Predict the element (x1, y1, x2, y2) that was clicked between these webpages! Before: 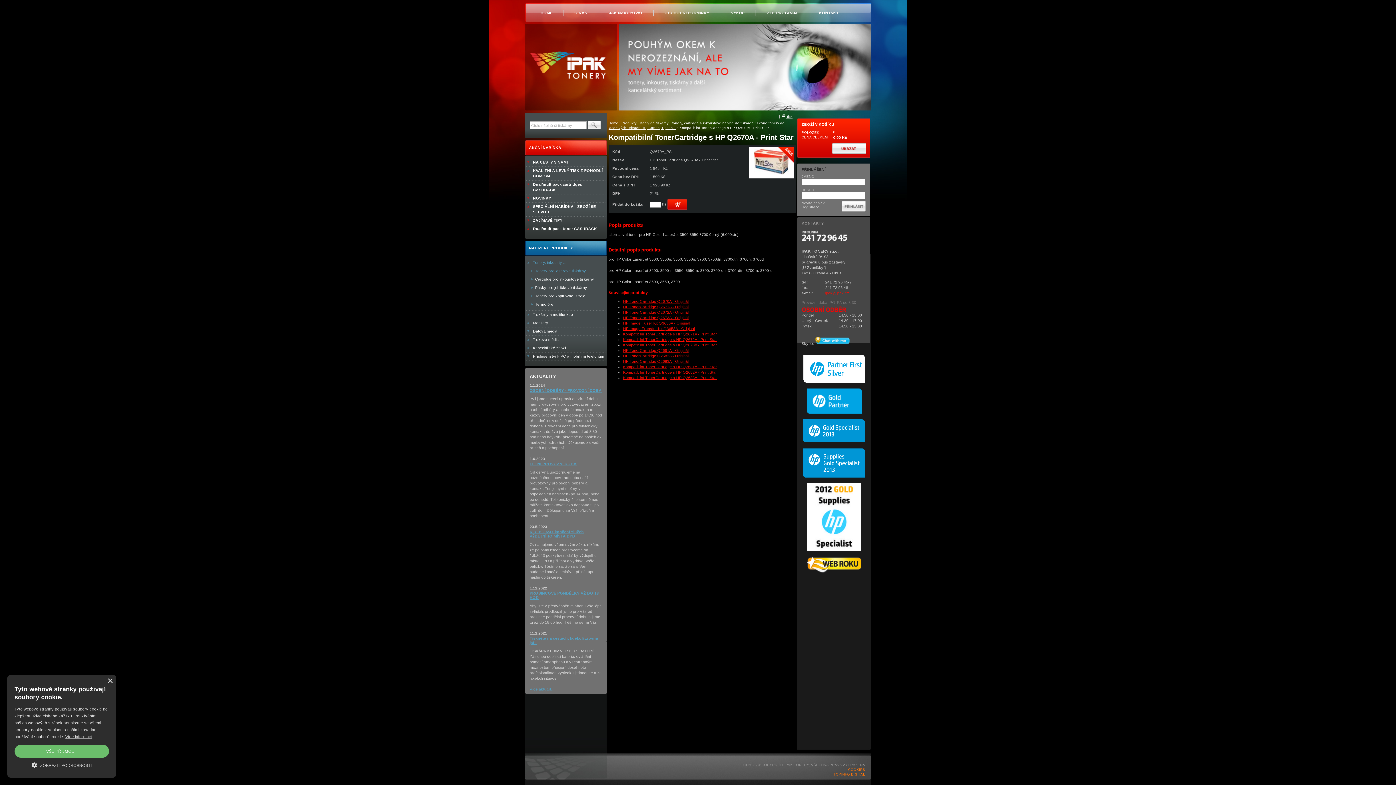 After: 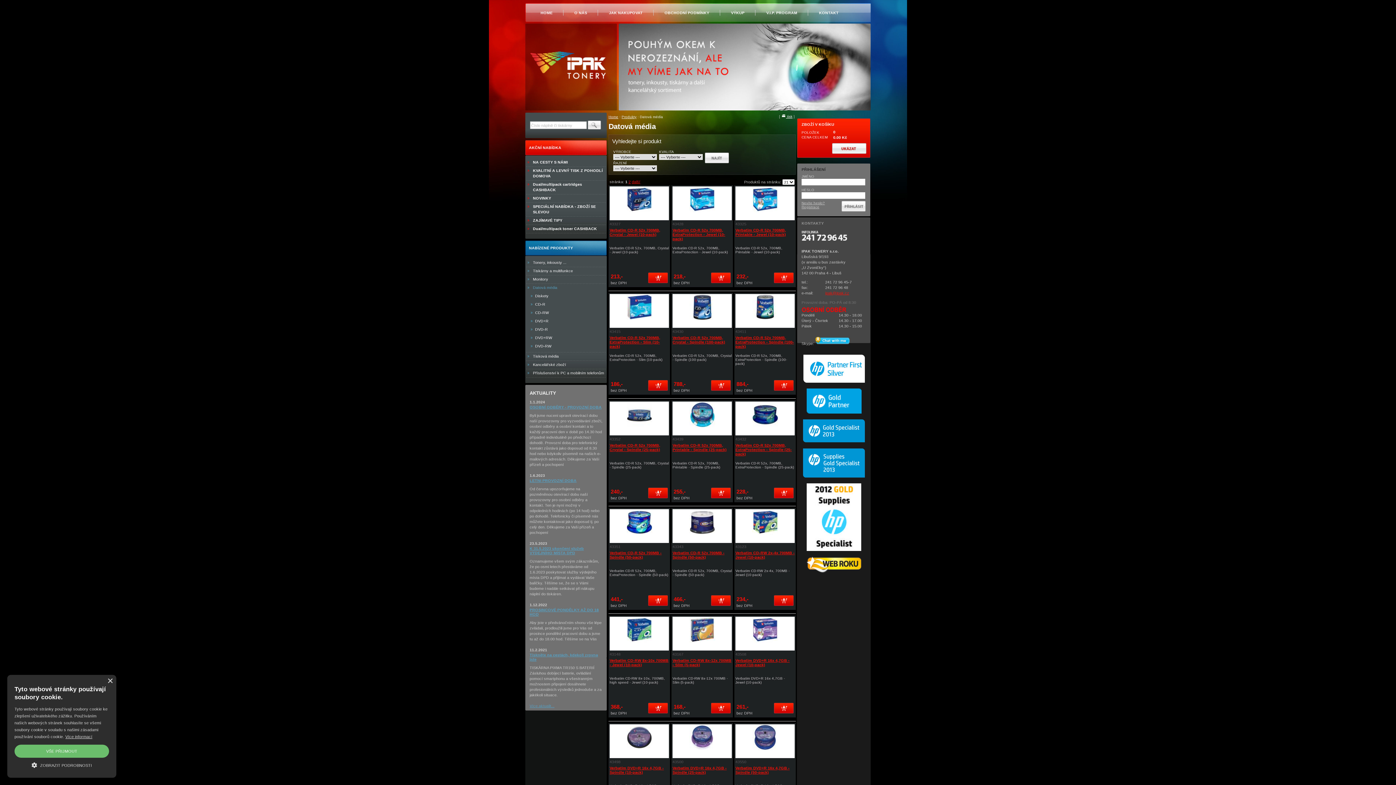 Action: bbox: (526, 327, 605, 336) label: Datová média